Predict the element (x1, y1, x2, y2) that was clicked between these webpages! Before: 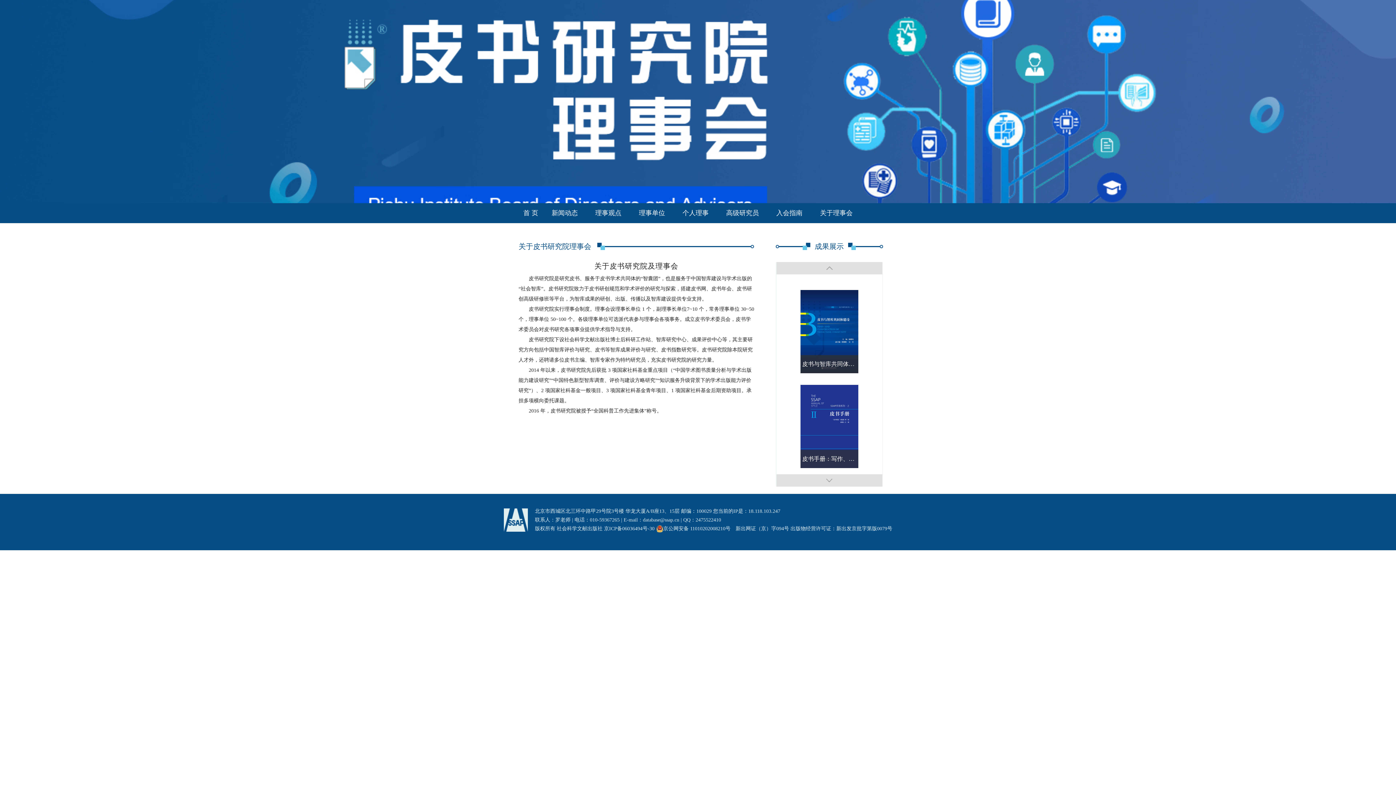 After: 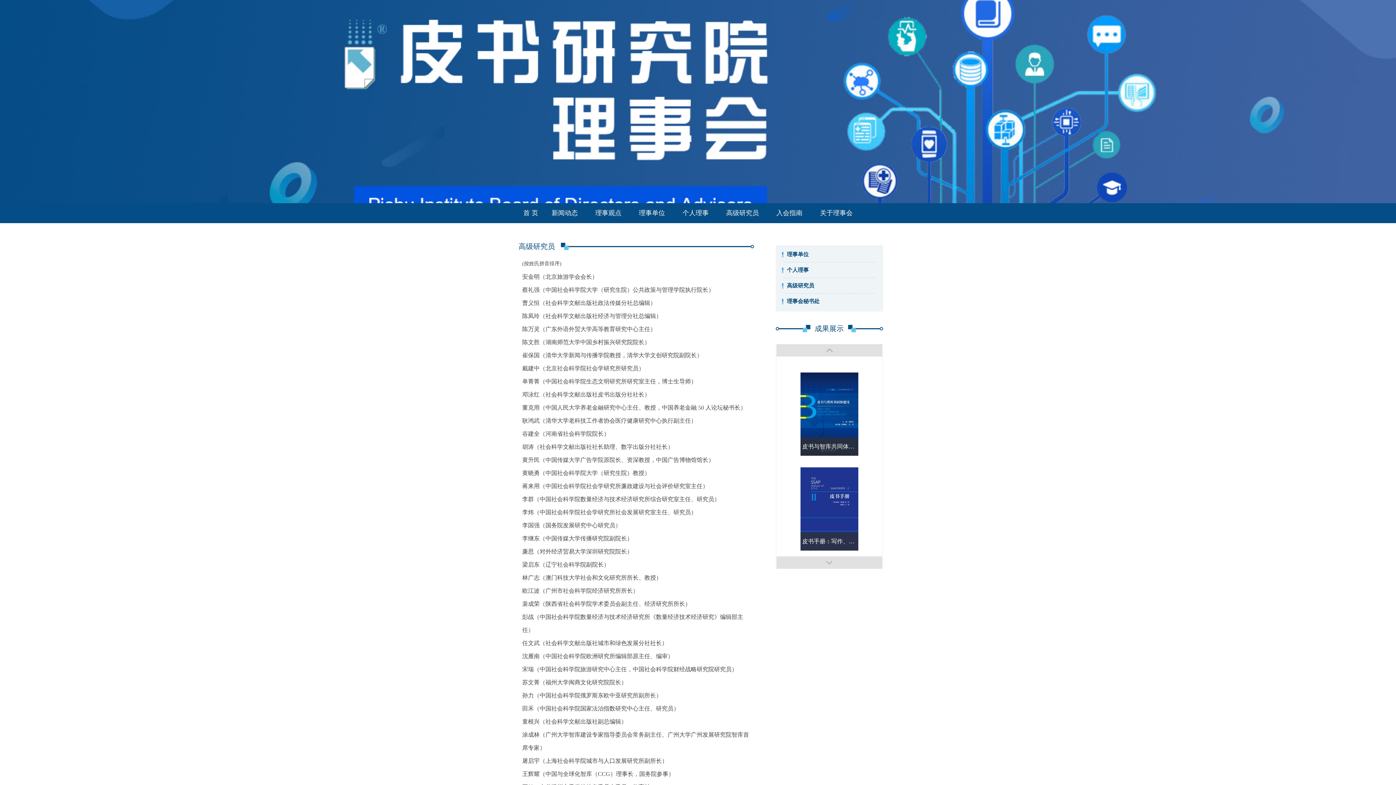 Action: bbox: (717, 203, 767, 223) label: 高级研究员